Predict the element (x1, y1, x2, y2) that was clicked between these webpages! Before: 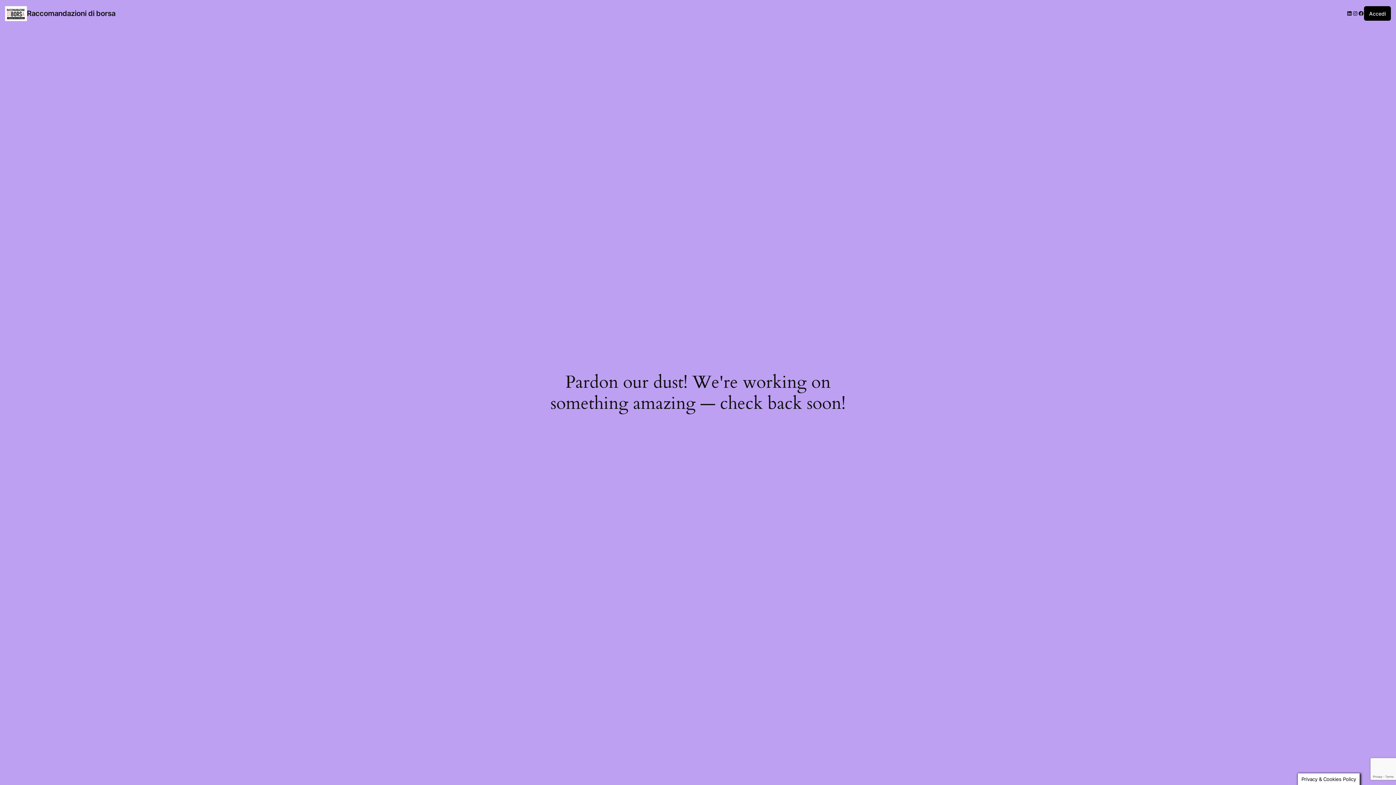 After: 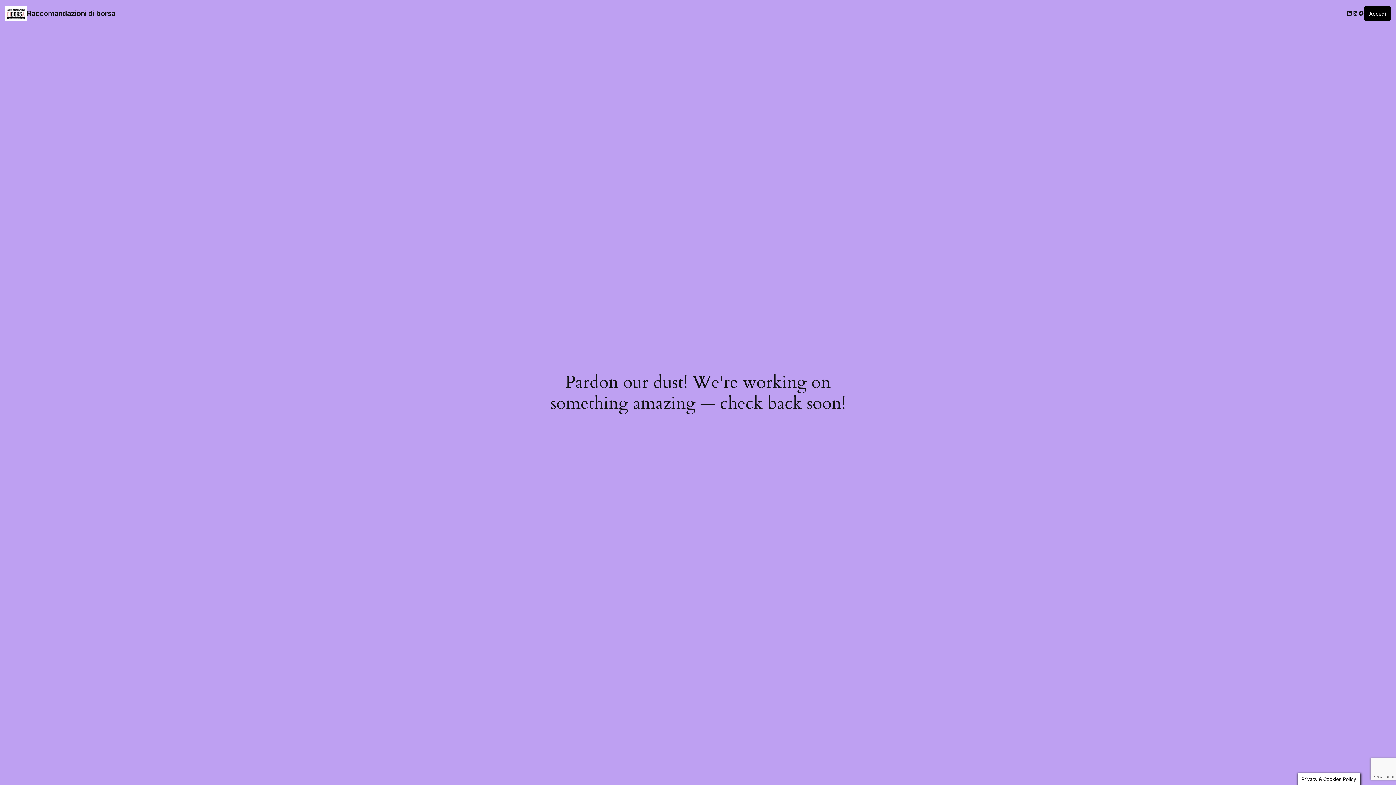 Action: bbox: (5, 6, 26, 21)